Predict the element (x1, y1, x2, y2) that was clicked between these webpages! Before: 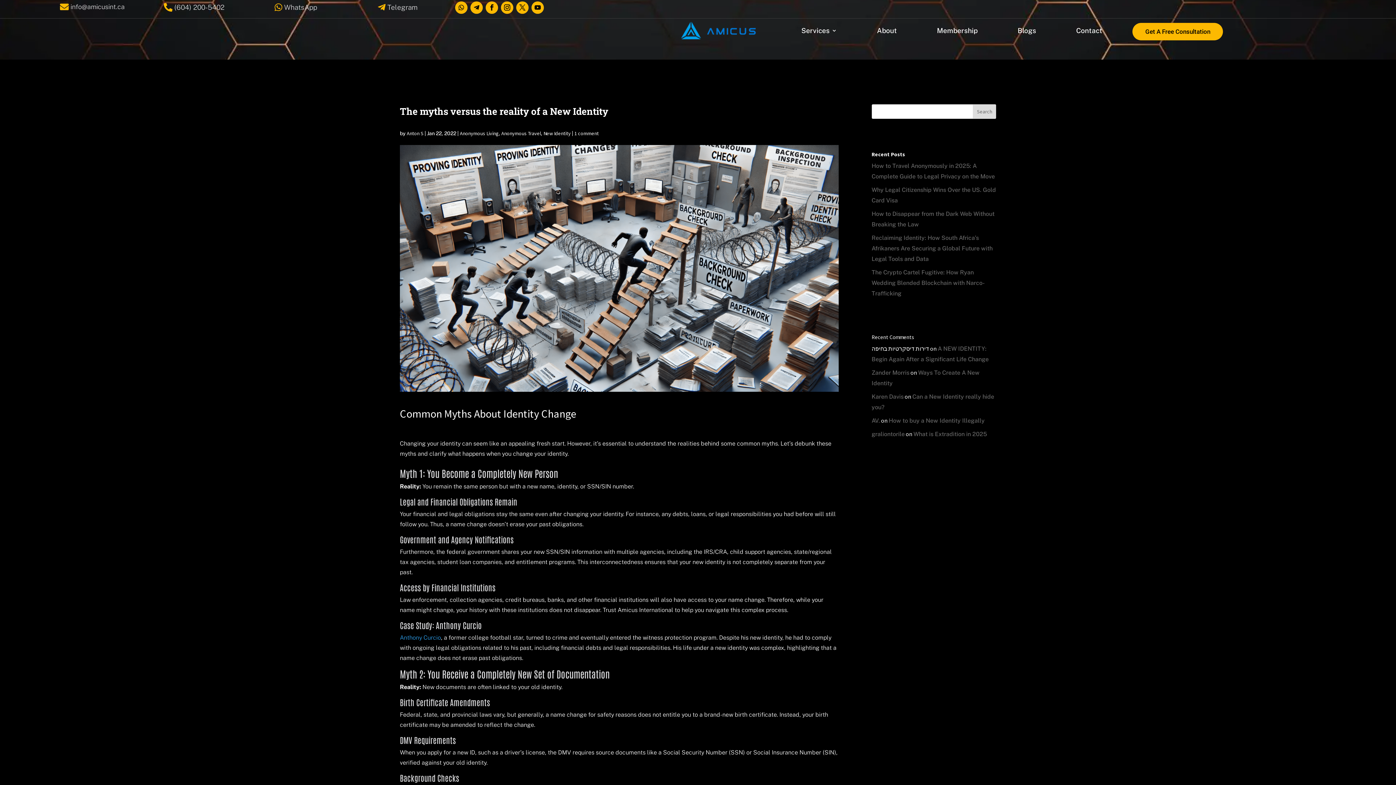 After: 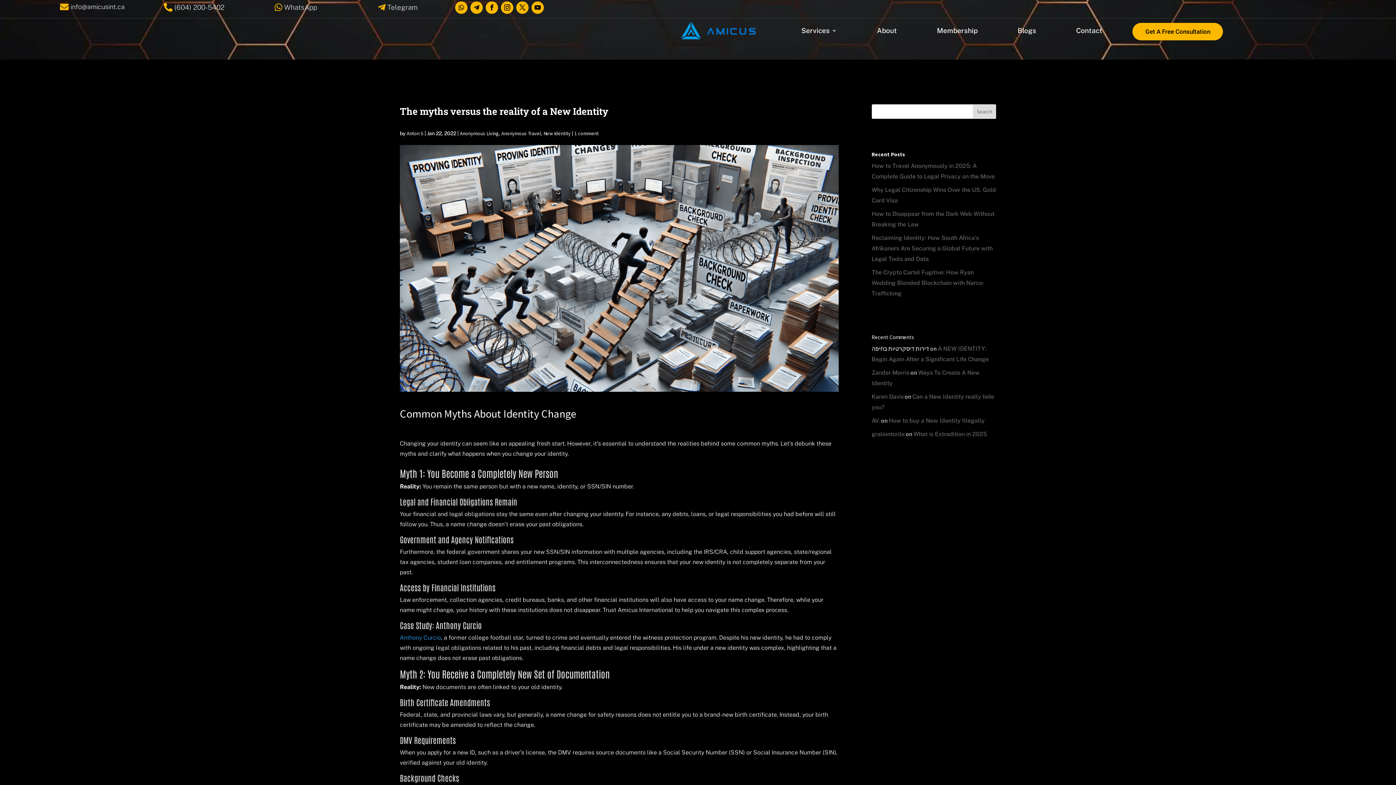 Action: label: 
info@amicusint.ca bbox: (60, 1, 124, 12)